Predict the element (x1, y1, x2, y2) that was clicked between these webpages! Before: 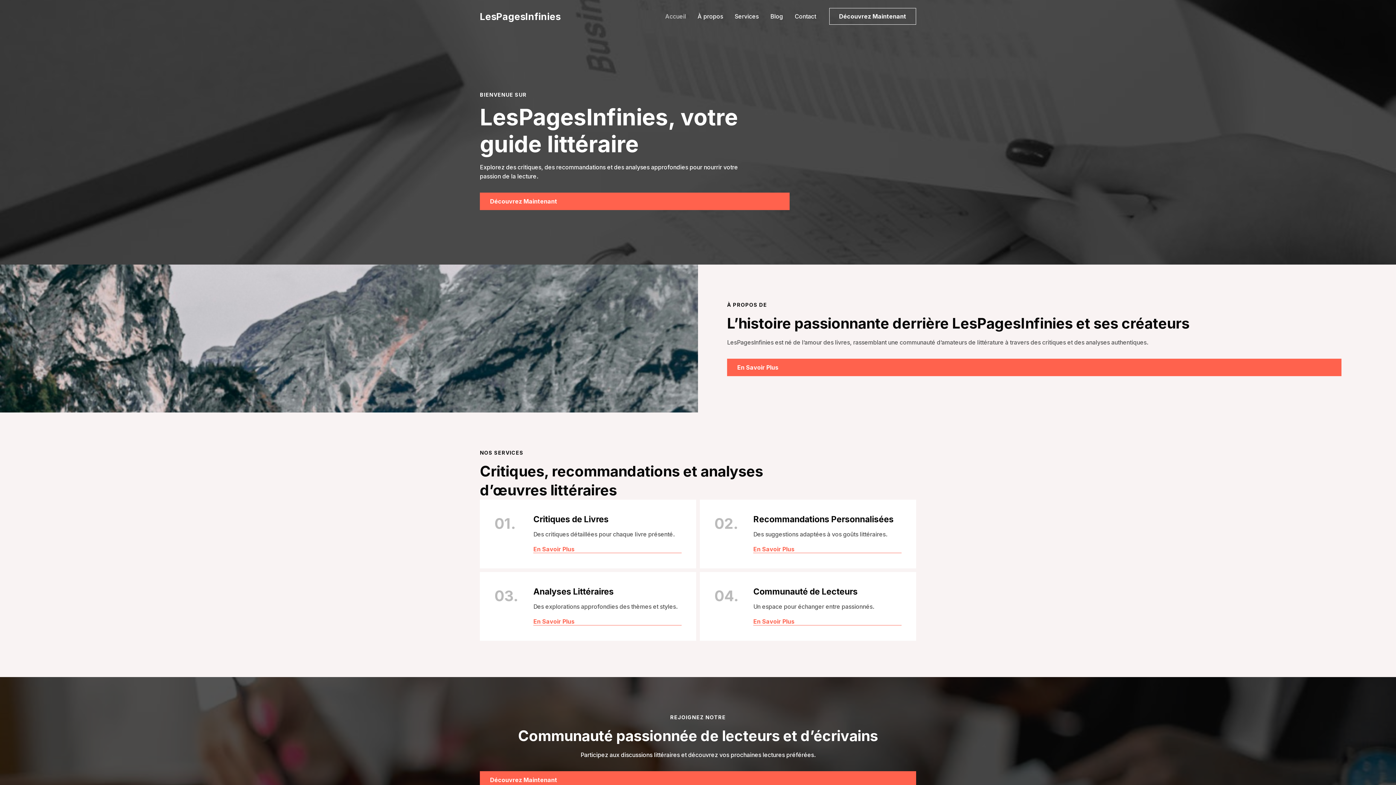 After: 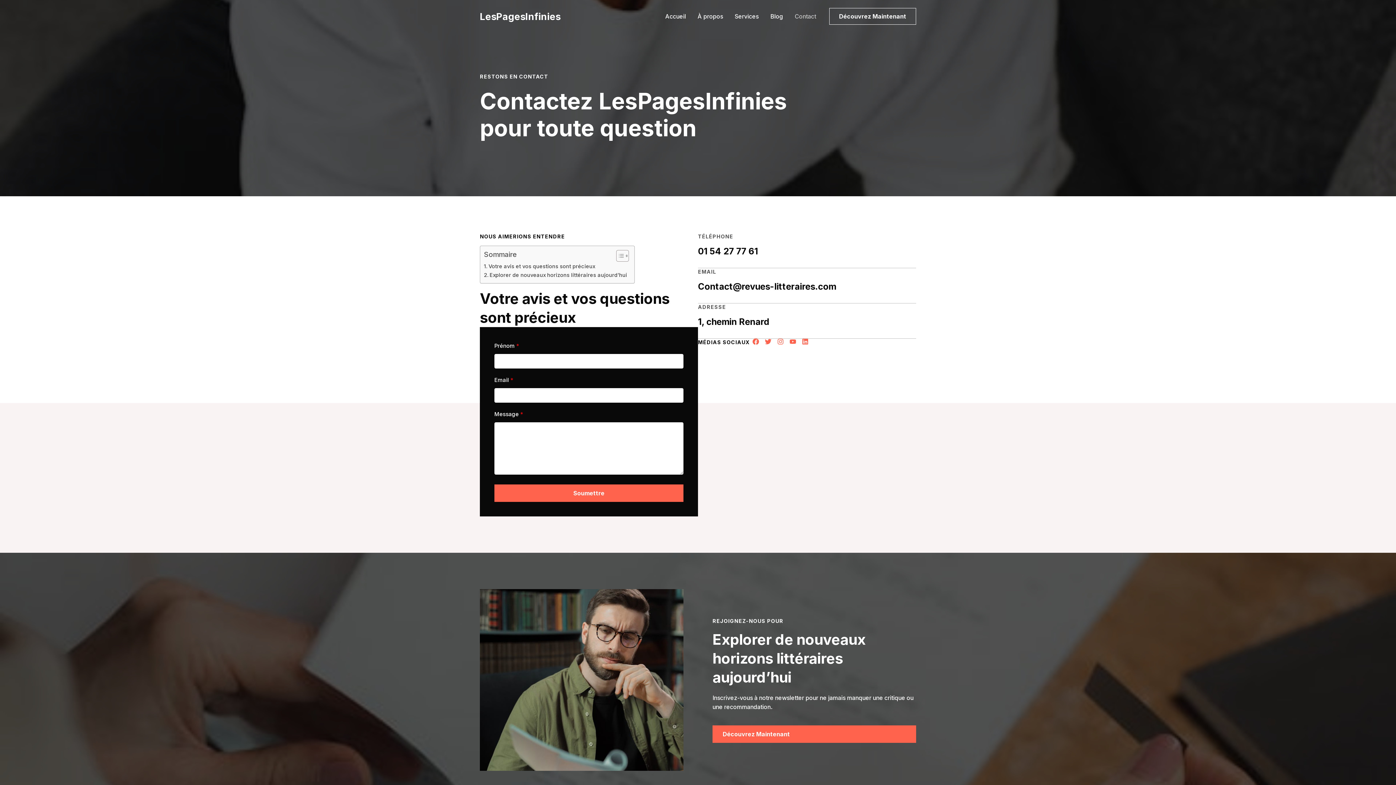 Action: label: Découvrez Maintenant bbox: (829, 8, 916, 24)